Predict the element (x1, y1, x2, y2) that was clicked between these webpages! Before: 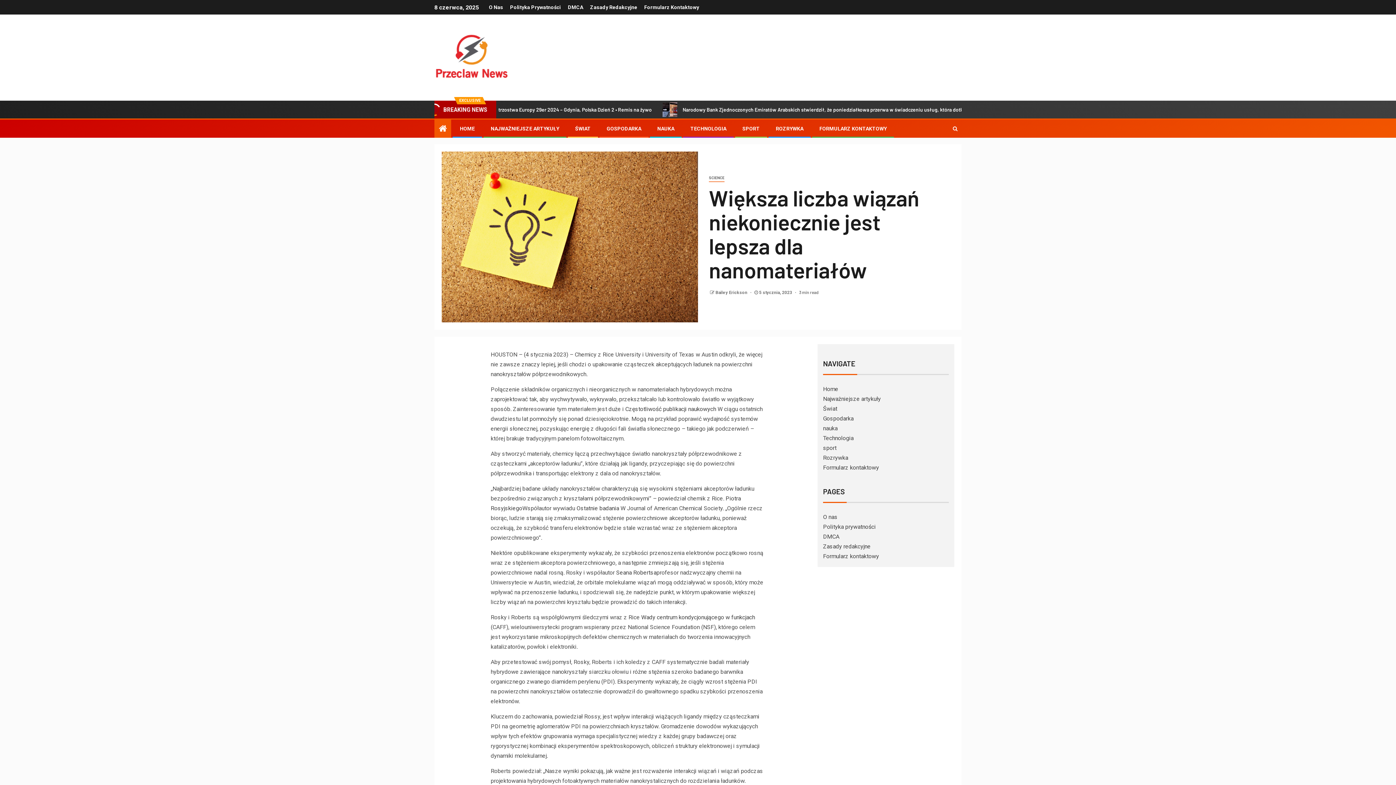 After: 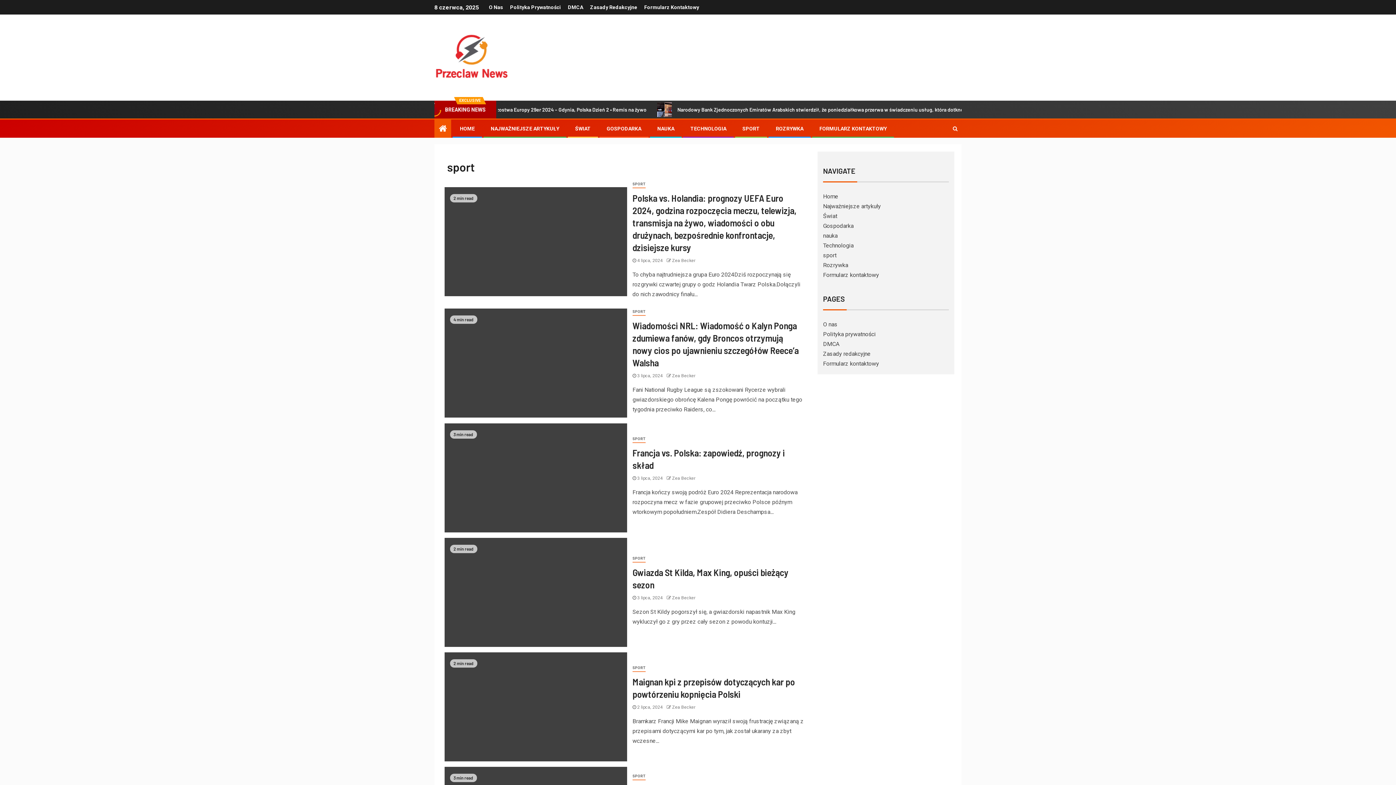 Action: label: sport bbox: (823, 444, 836, 451)